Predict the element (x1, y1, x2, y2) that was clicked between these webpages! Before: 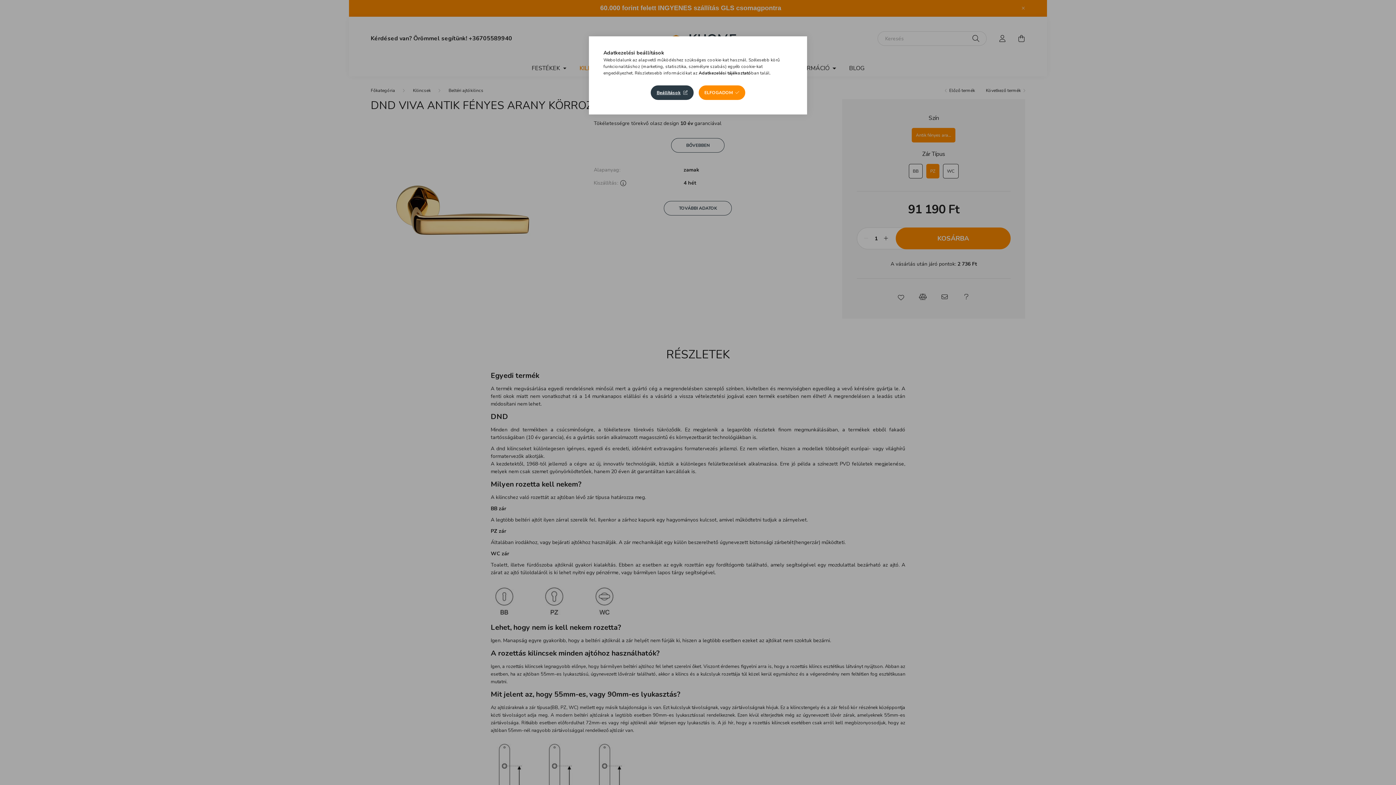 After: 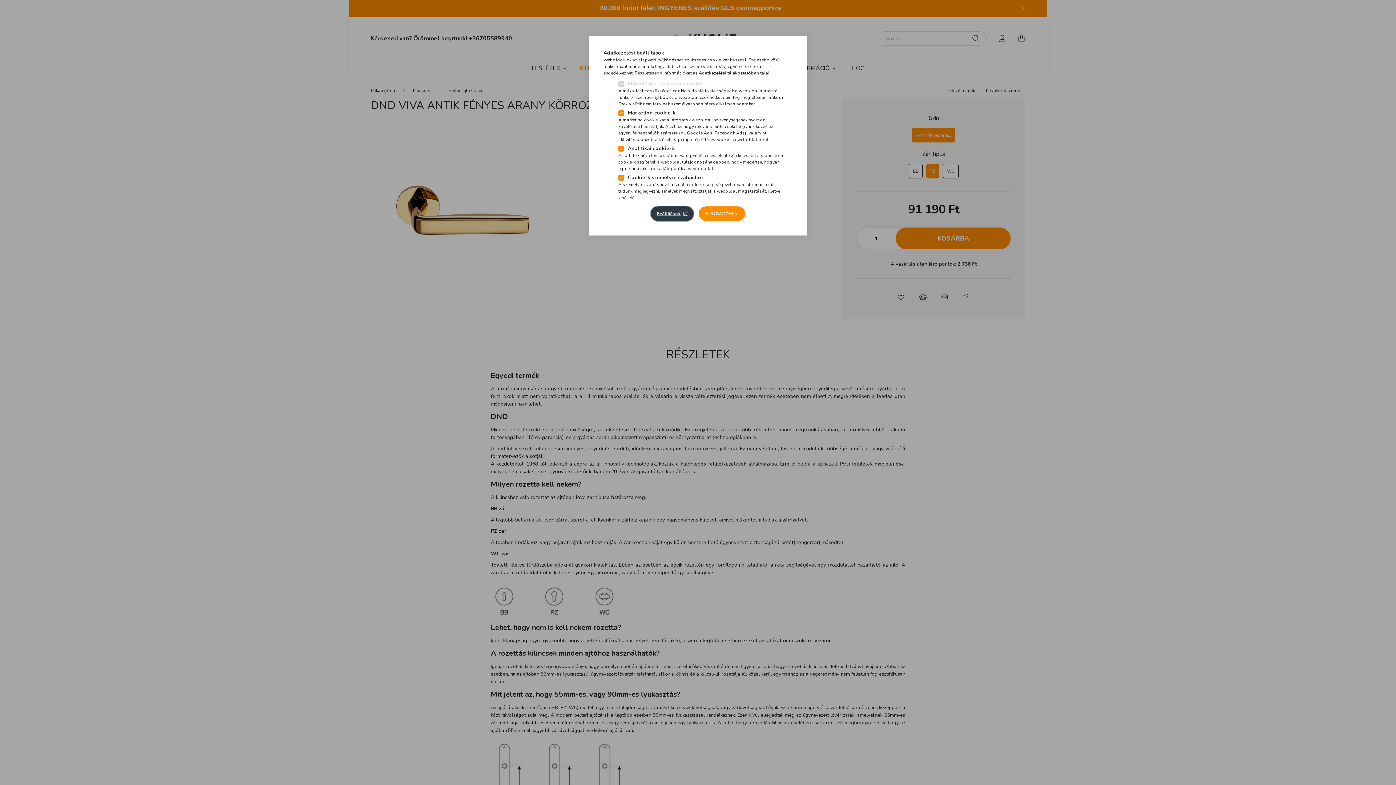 Action: bbox: (651, 85, 693, 100) label: Beállítások